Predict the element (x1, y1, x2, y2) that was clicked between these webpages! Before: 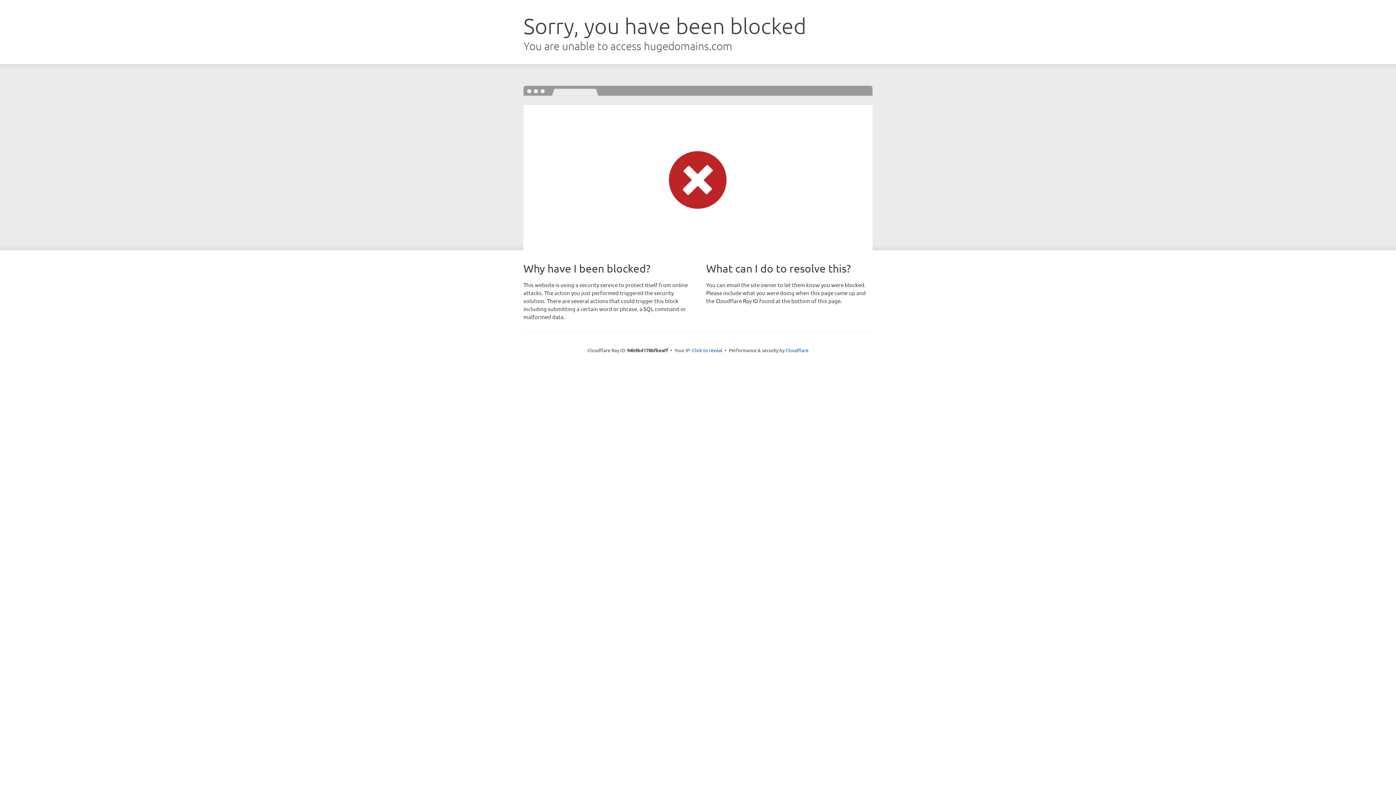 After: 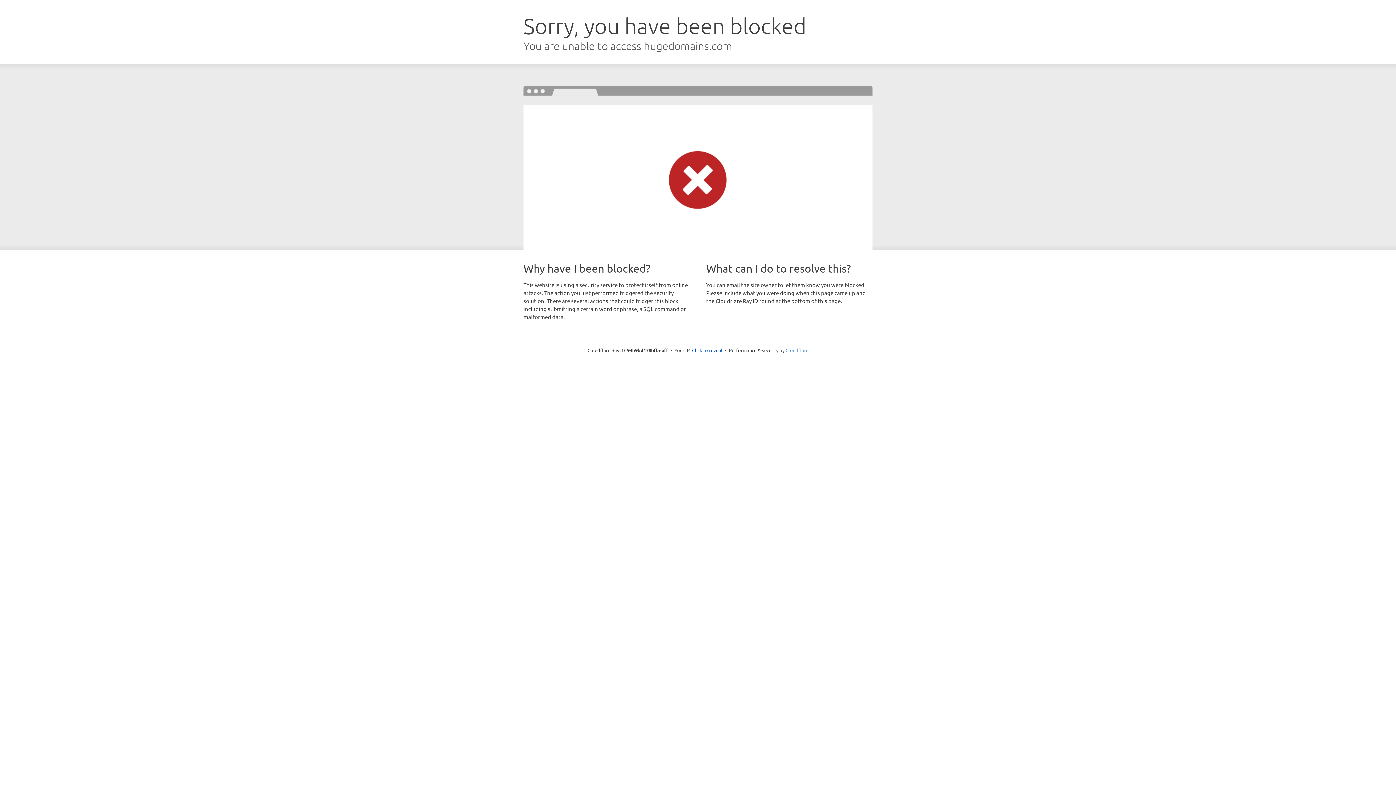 Action: bbox: (785, 347, 808, 353) label: Cloudflare